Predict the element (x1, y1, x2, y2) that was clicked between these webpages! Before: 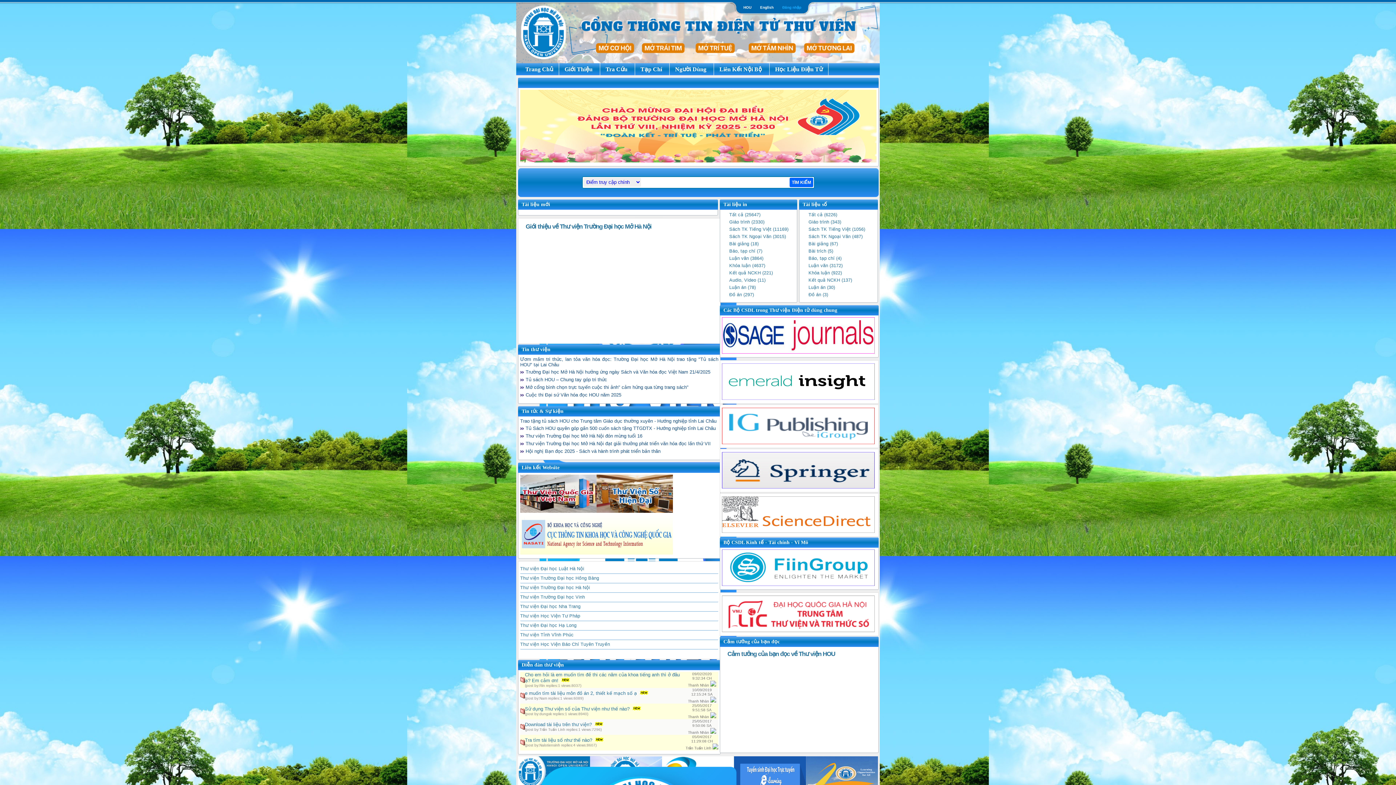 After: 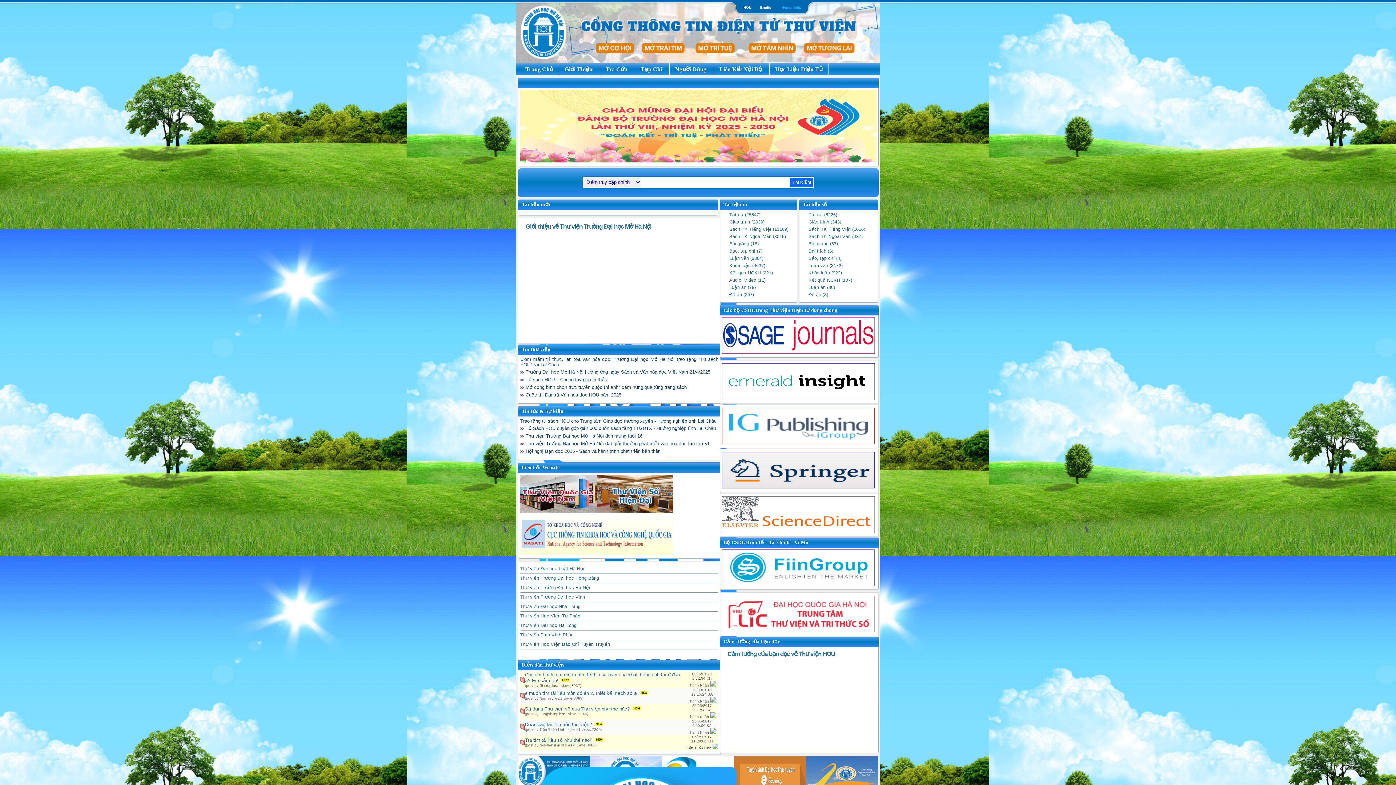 Action: label: Sách TK Ngoại Văn (487) bbox: (808, 234, 862, 239)